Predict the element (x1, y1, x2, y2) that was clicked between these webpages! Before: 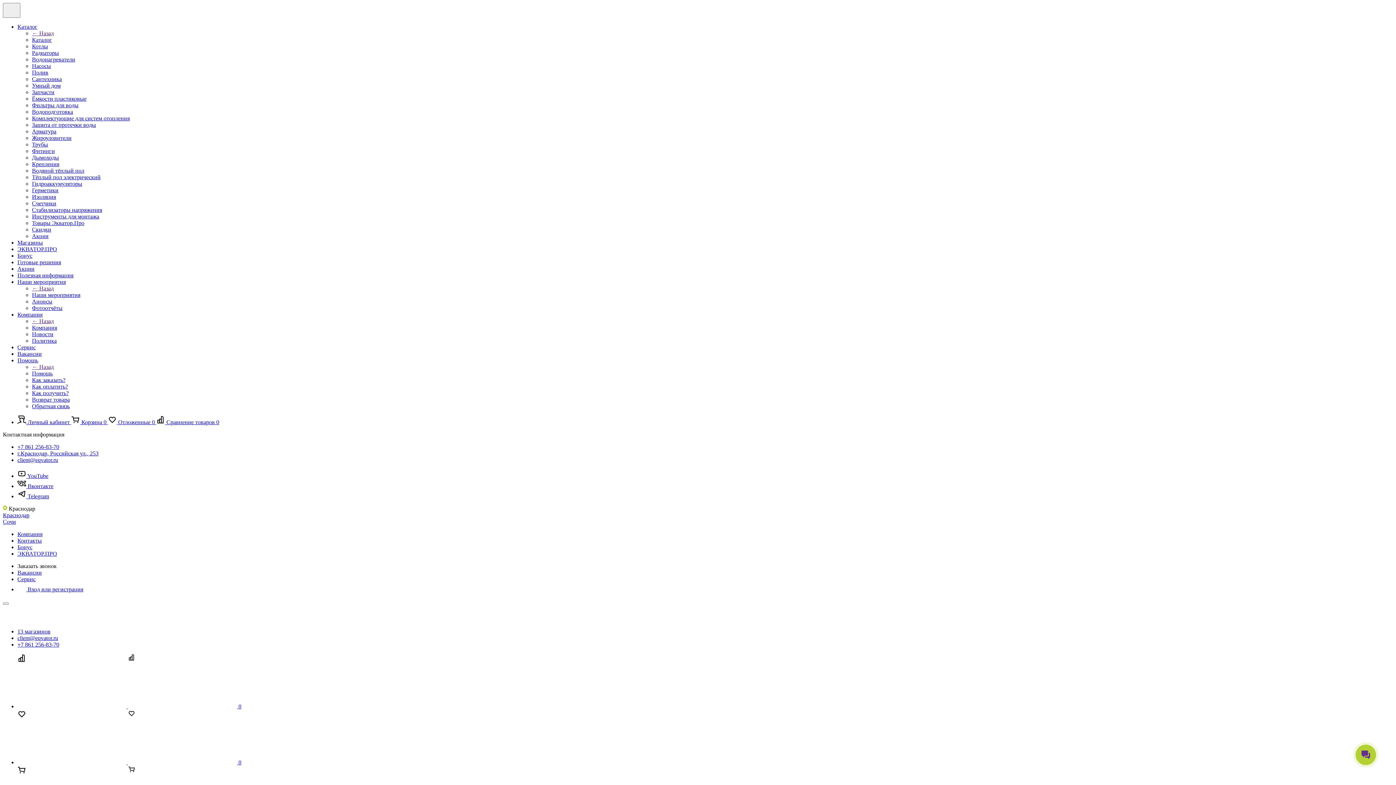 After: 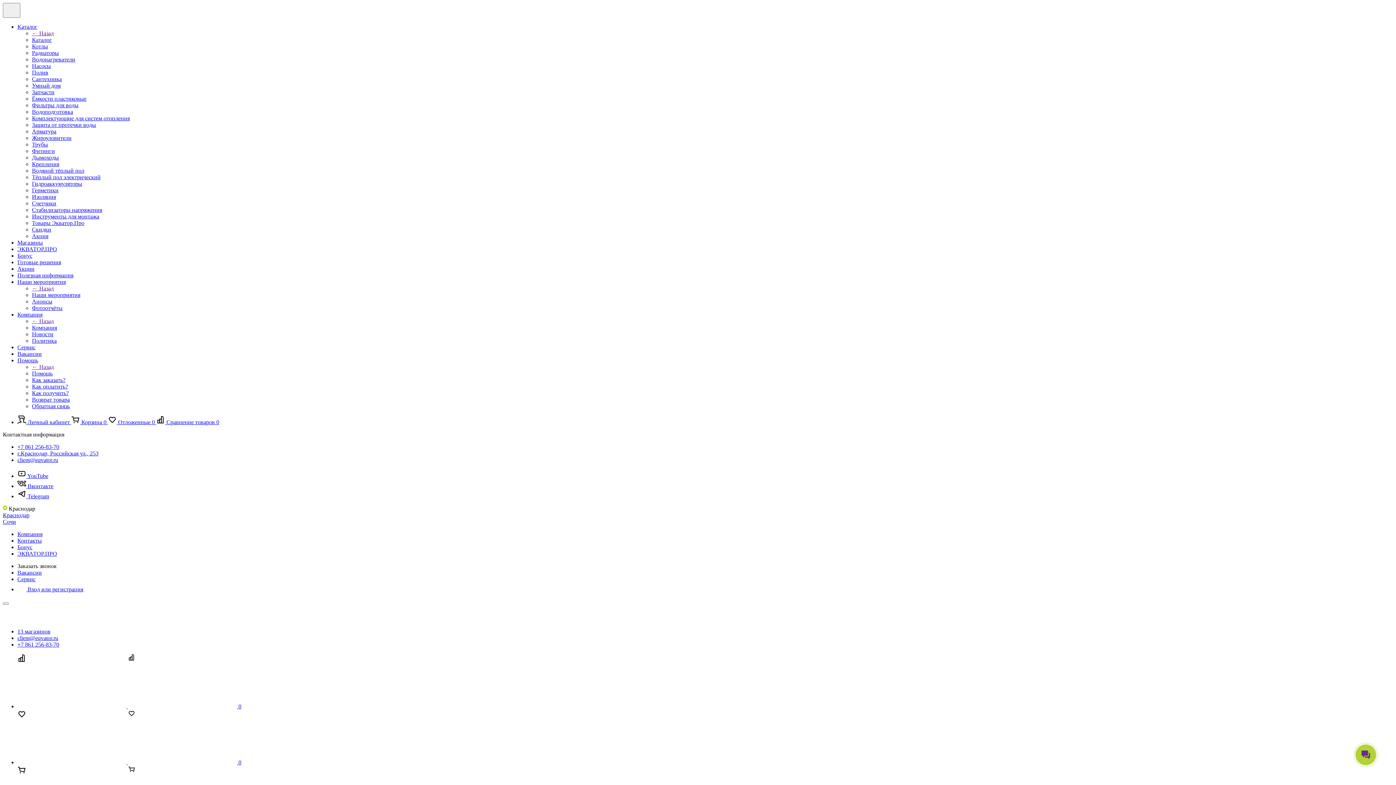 Action: bbox: (17, 450, 98, 456) label: г.Краснодар, Российская ул., 253